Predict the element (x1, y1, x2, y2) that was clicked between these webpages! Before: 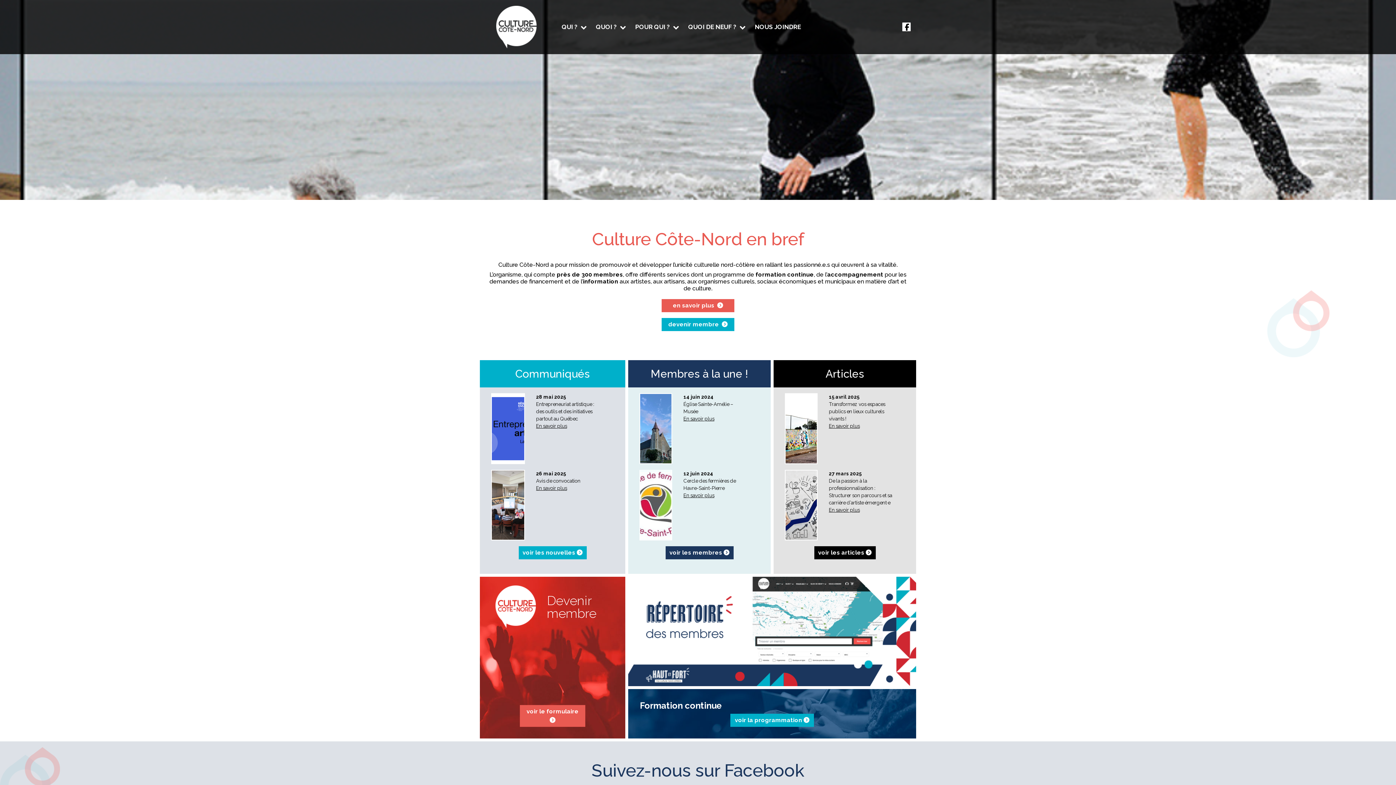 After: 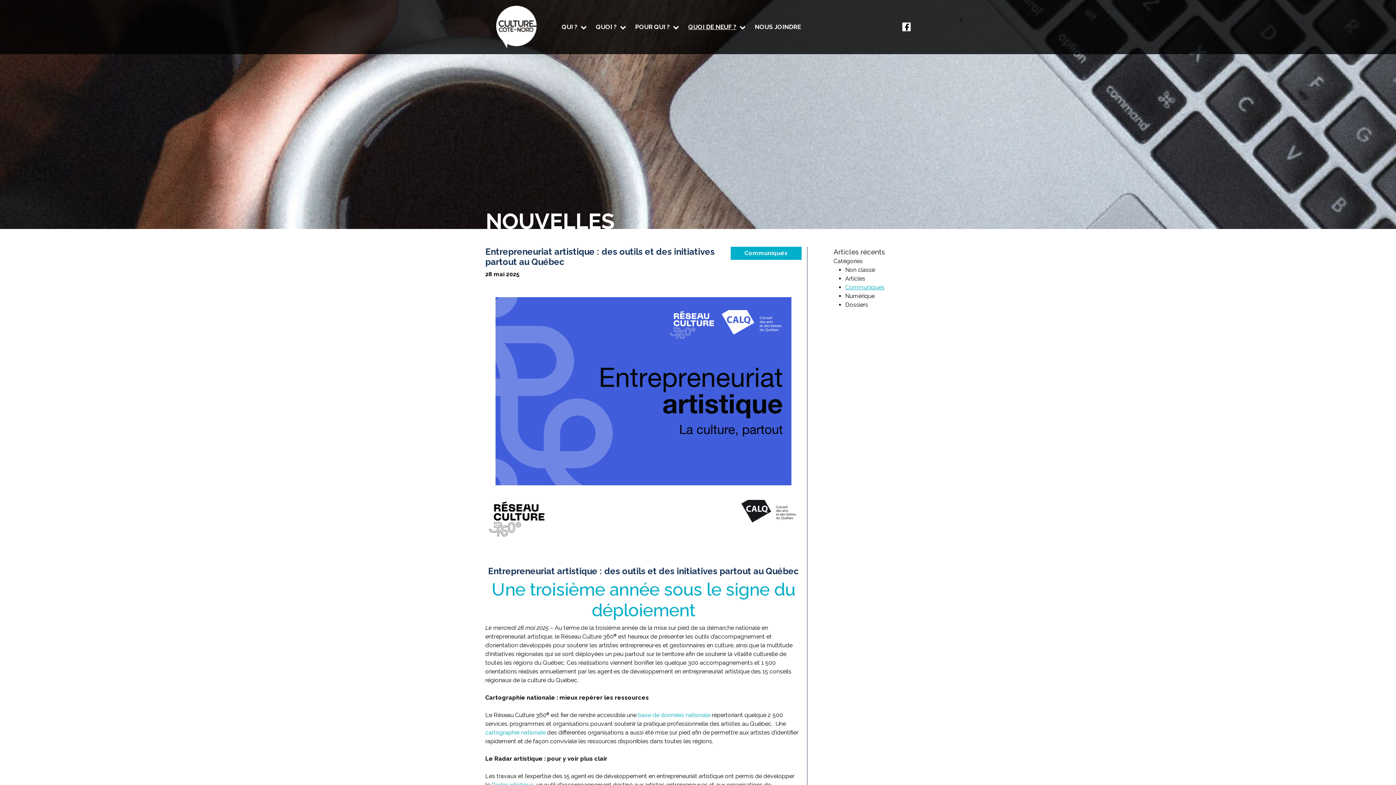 Action: bbox: (492, 394, 524, 463)